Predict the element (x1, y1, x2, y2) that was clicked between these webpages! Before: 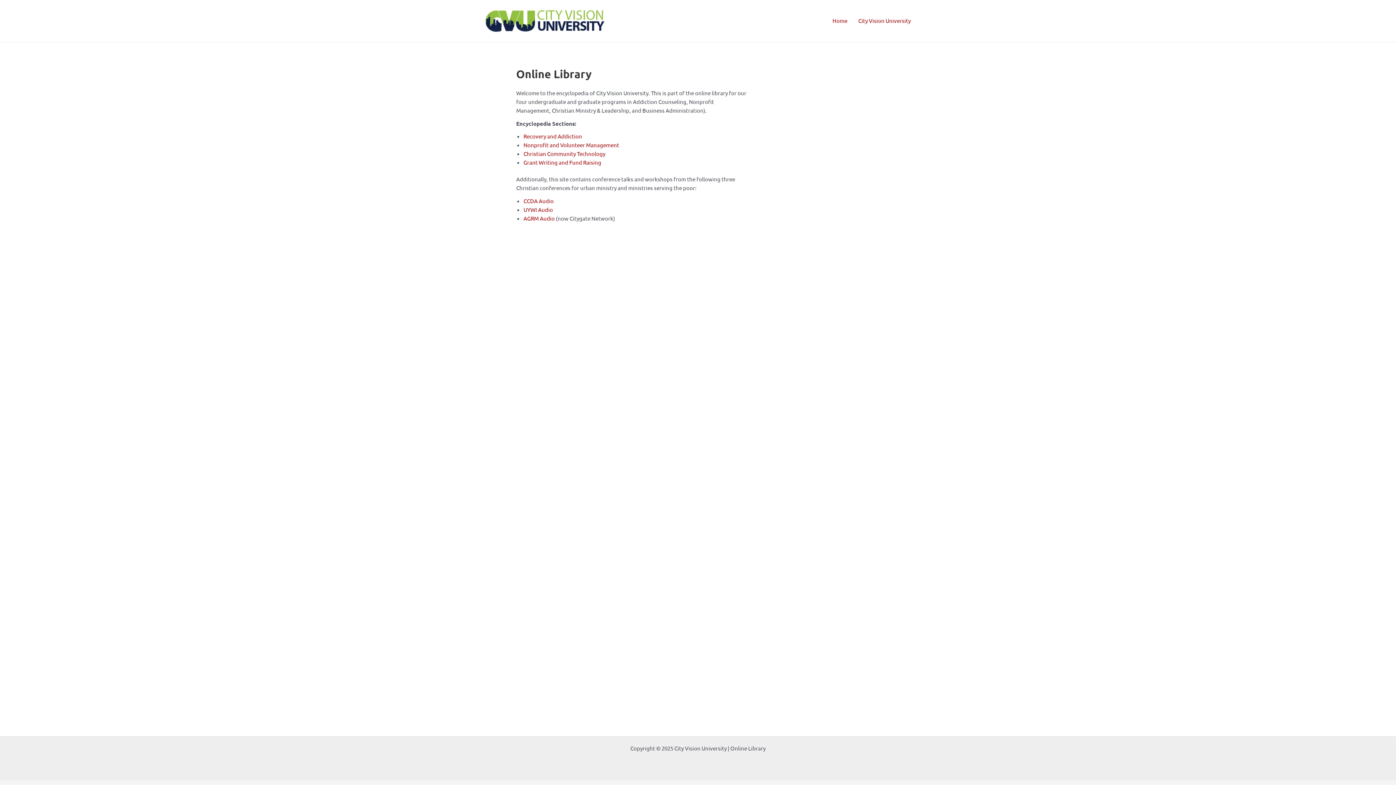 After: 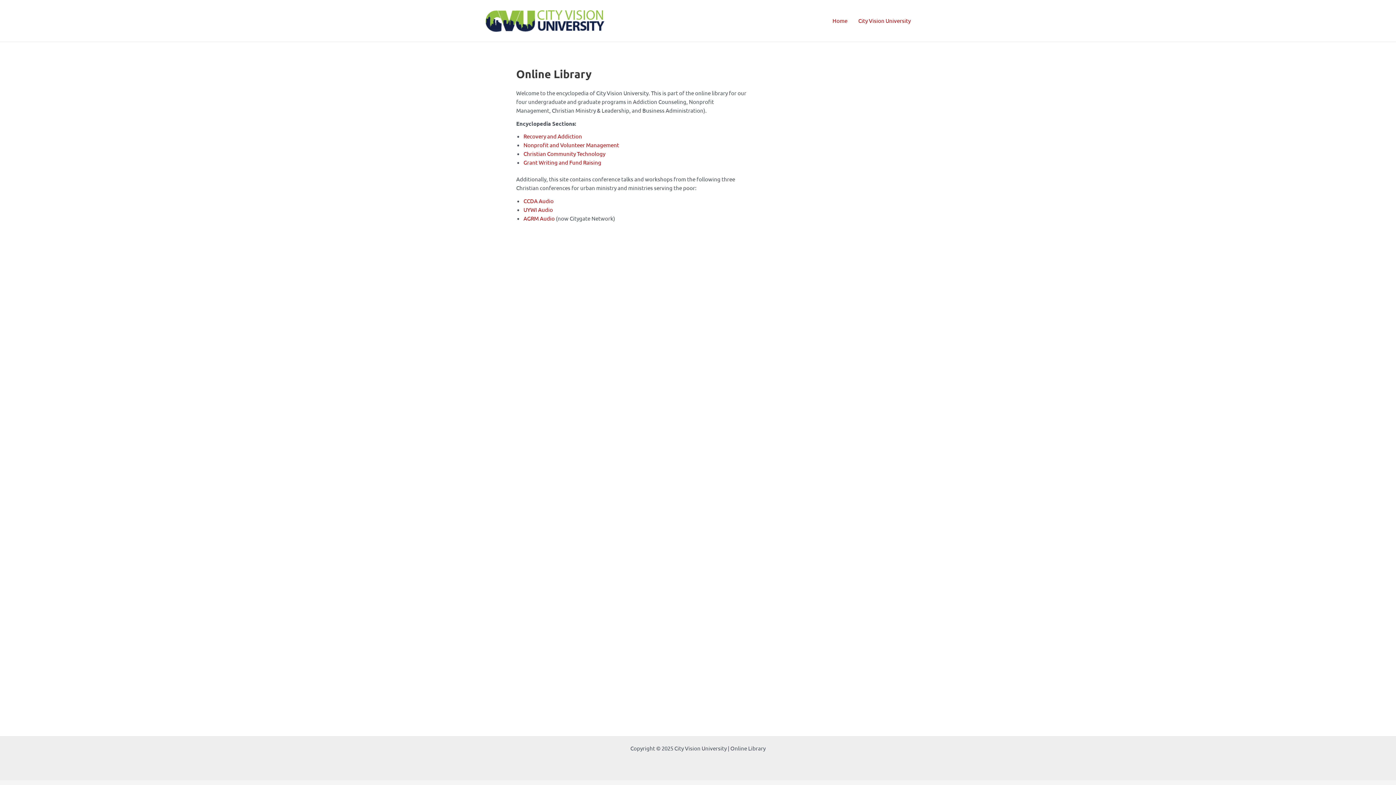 Action: label: Nonprofit and Volunteer Management bbox: (523, 141, 619, 148)